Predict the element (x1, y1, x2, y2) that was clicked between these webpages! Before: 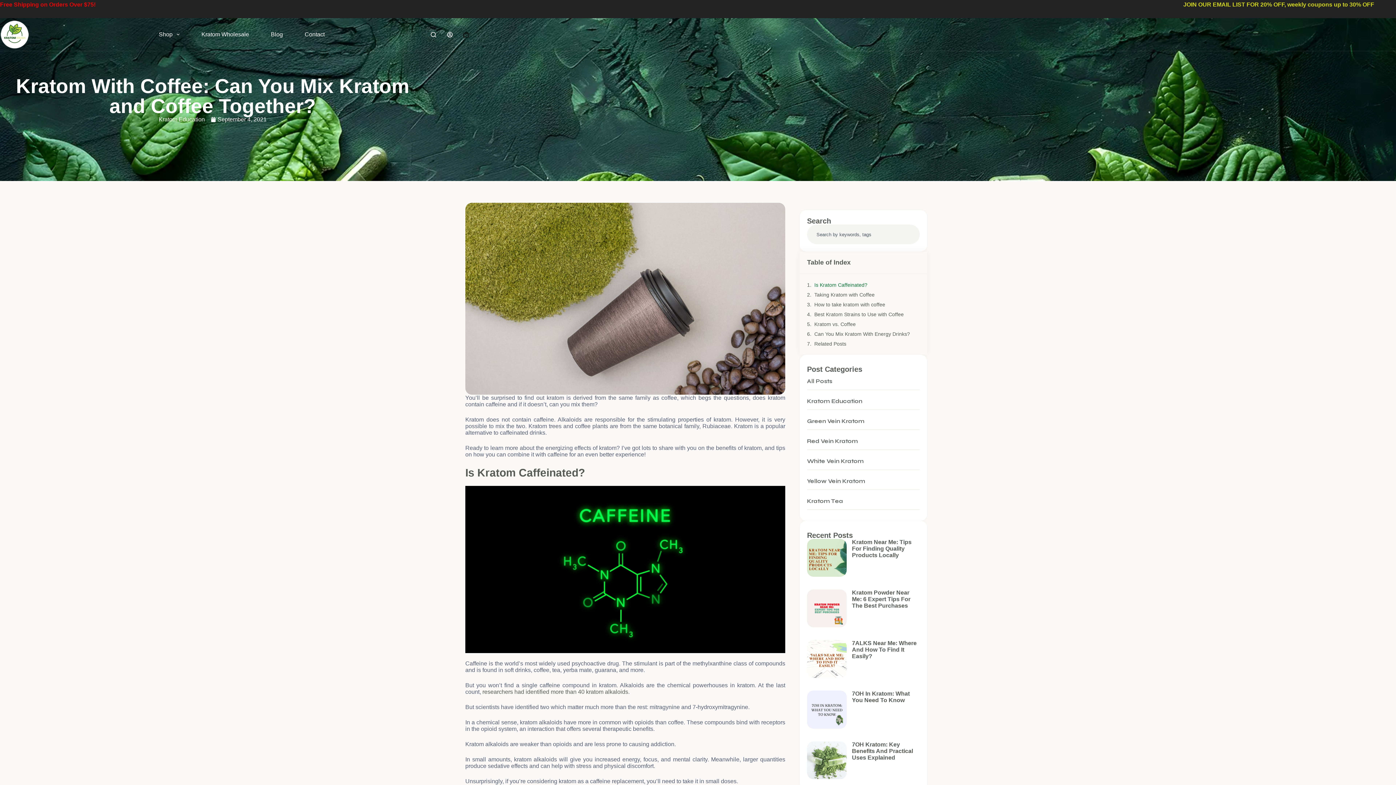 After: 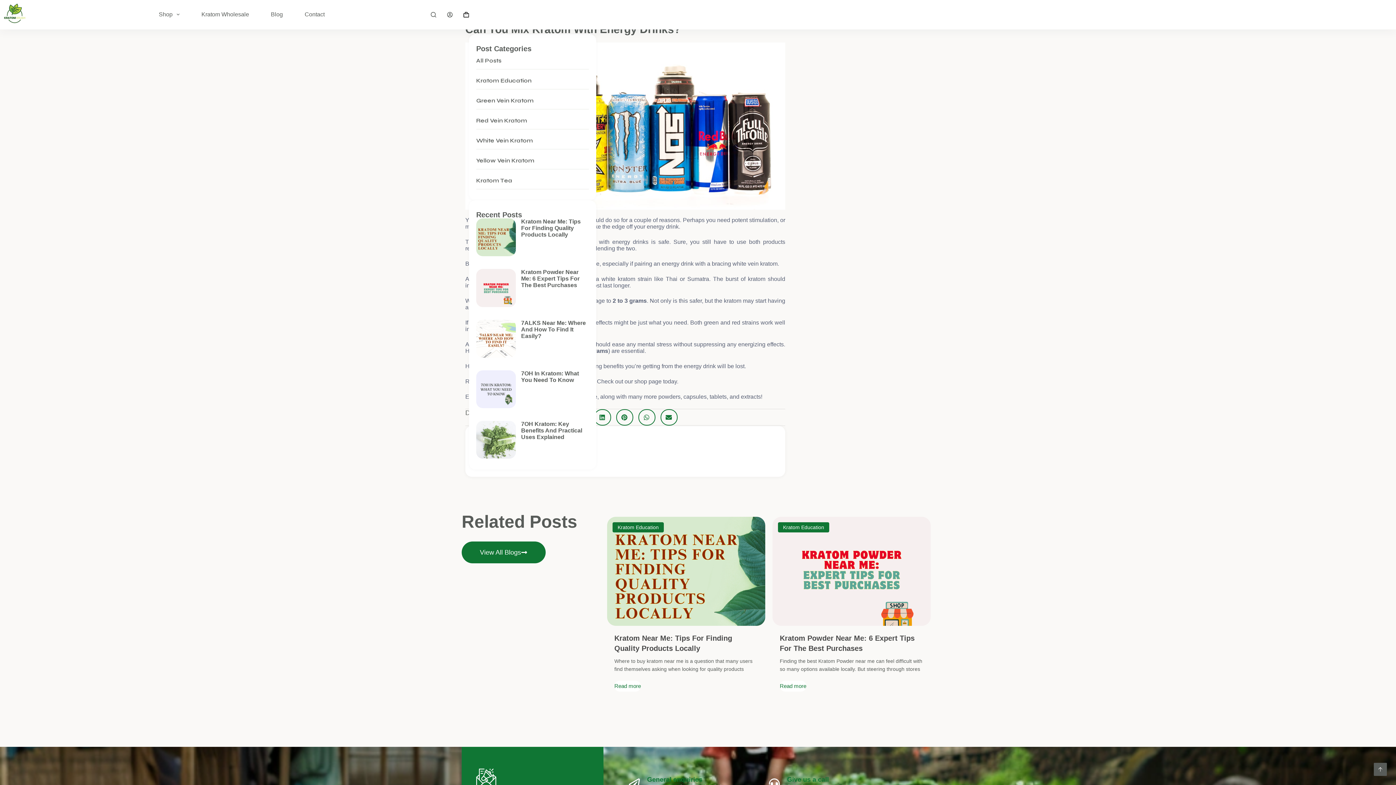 Action: bbox: (814, 330, 911, 337) label: Can You Mix Kratom With Energy Drinks? 